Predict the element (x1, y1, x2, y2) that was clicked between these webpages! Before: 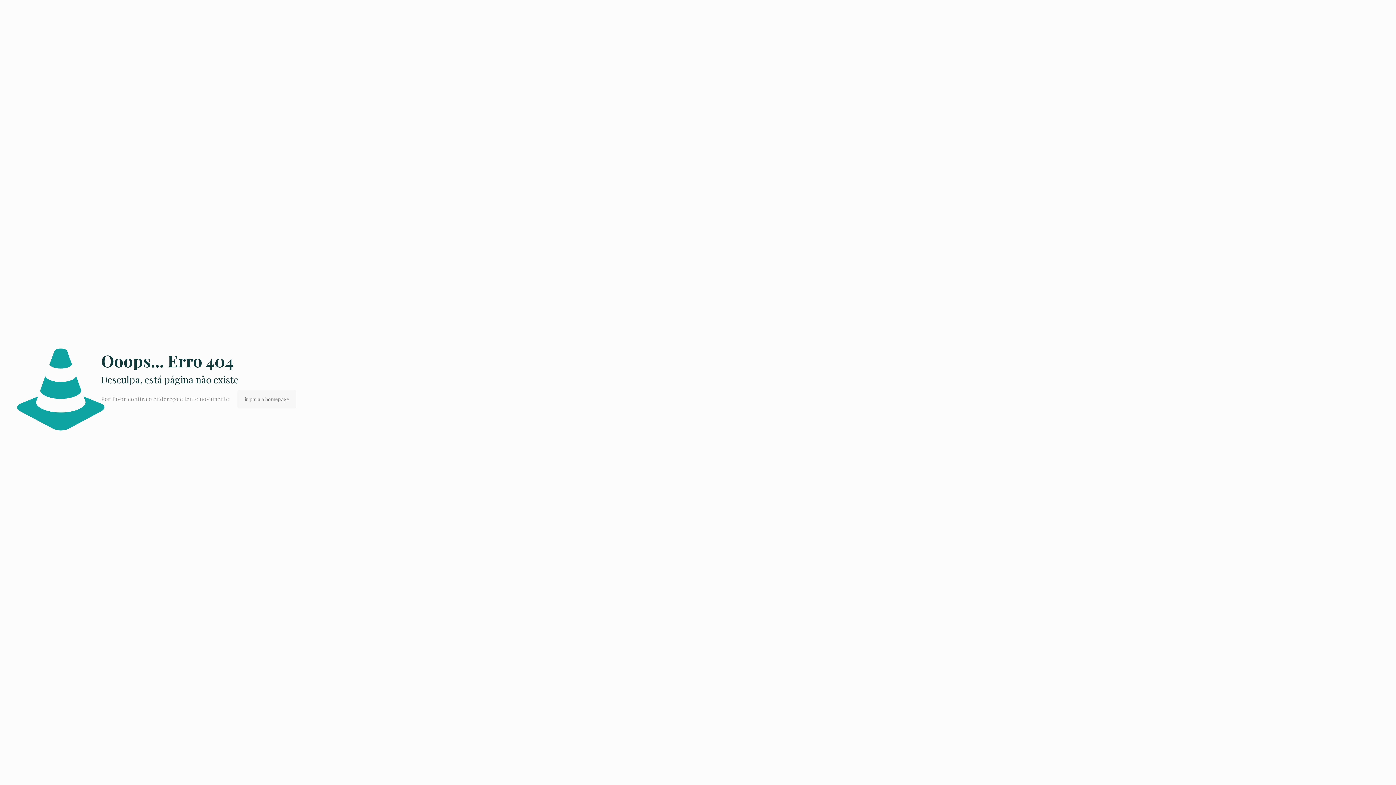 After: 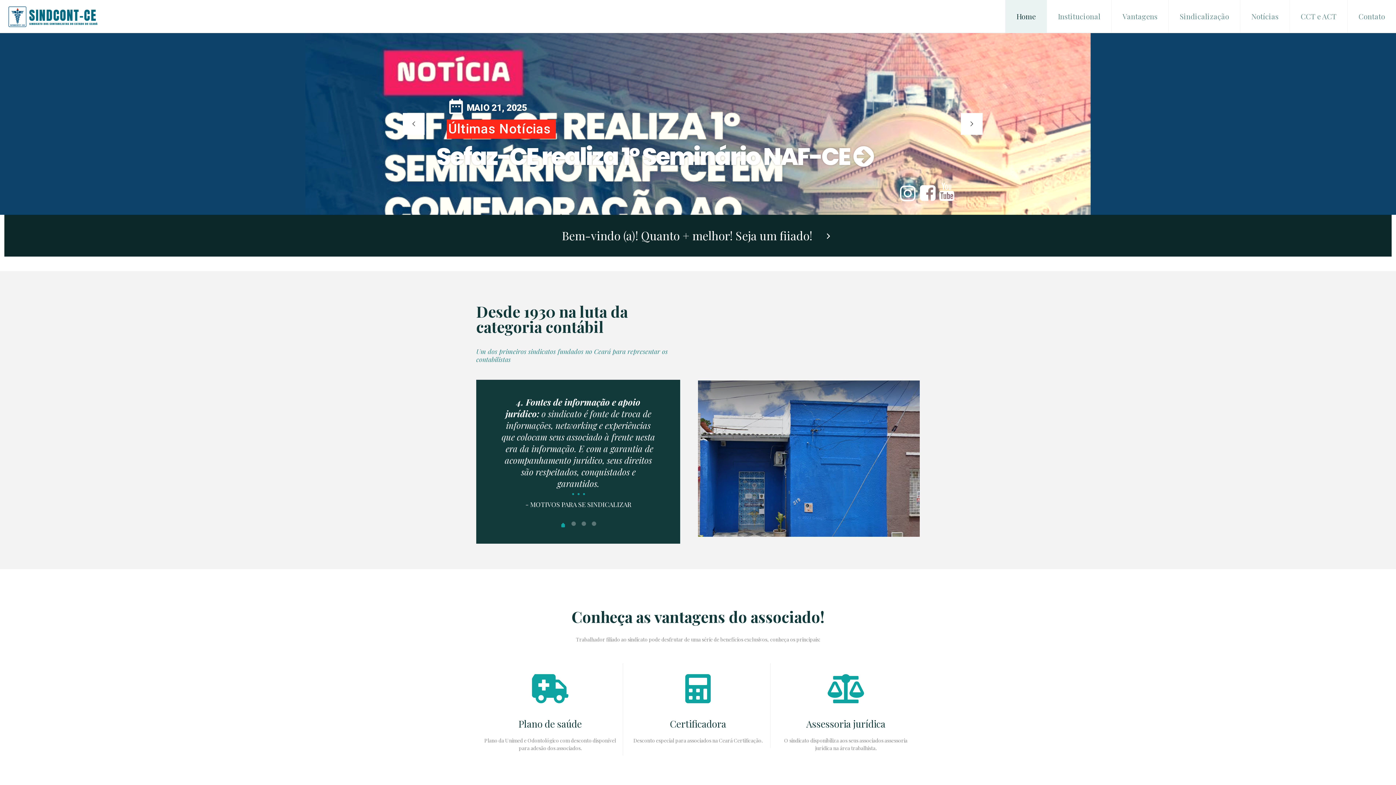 Action: bbox: (237, 390, 296, 408) label: ir para a homepage